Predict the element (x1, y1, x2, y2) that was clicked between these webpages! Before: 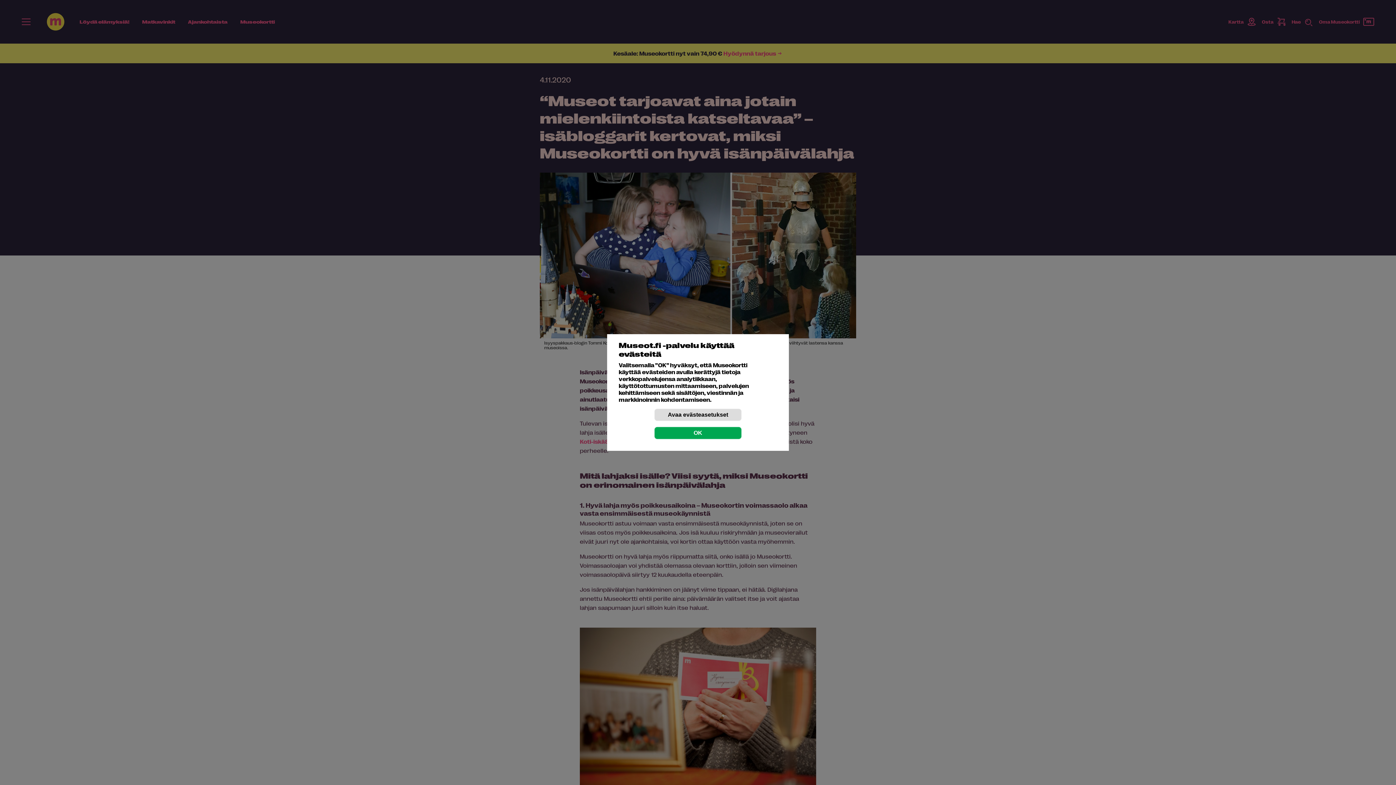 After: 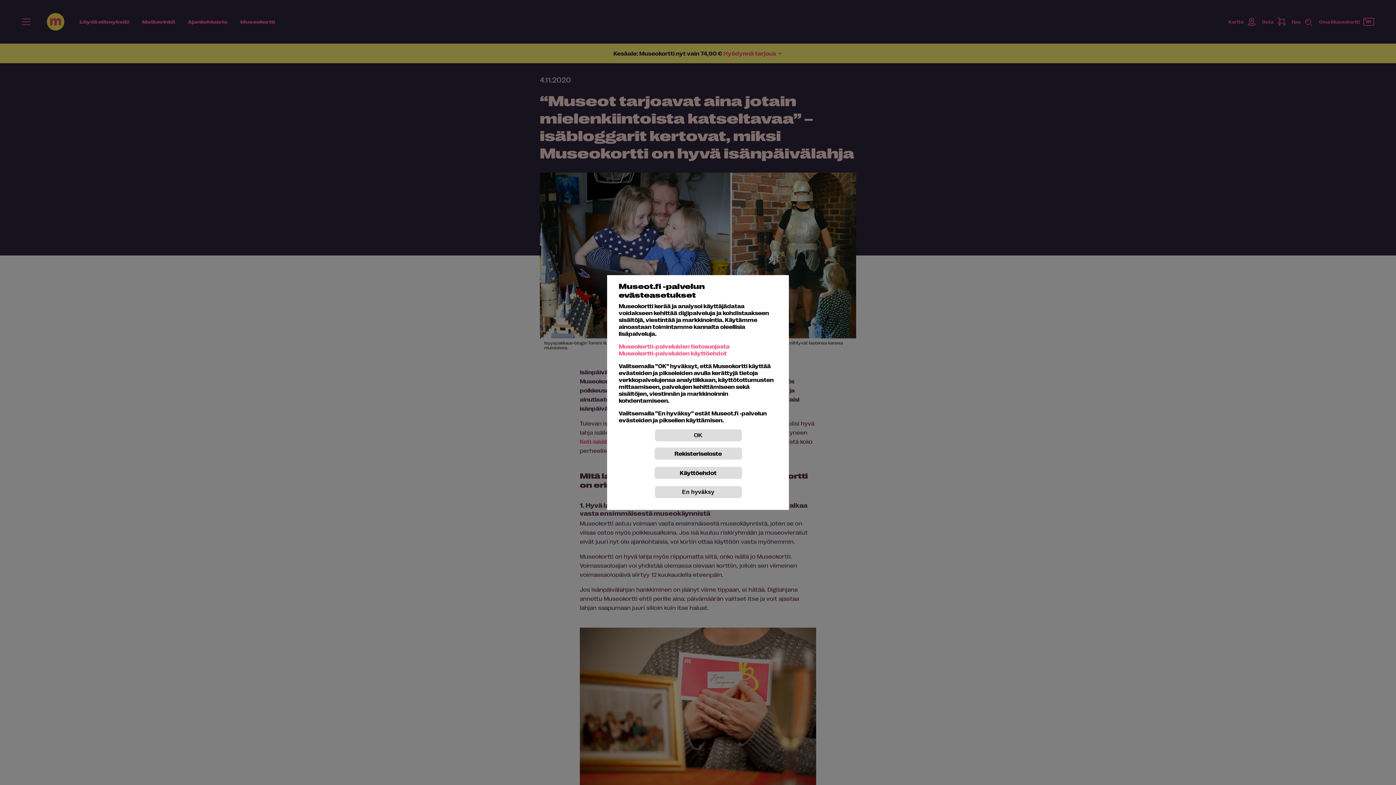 Action: bbox: (654, 408, 741, 421) label: Avaa evästeasetukset